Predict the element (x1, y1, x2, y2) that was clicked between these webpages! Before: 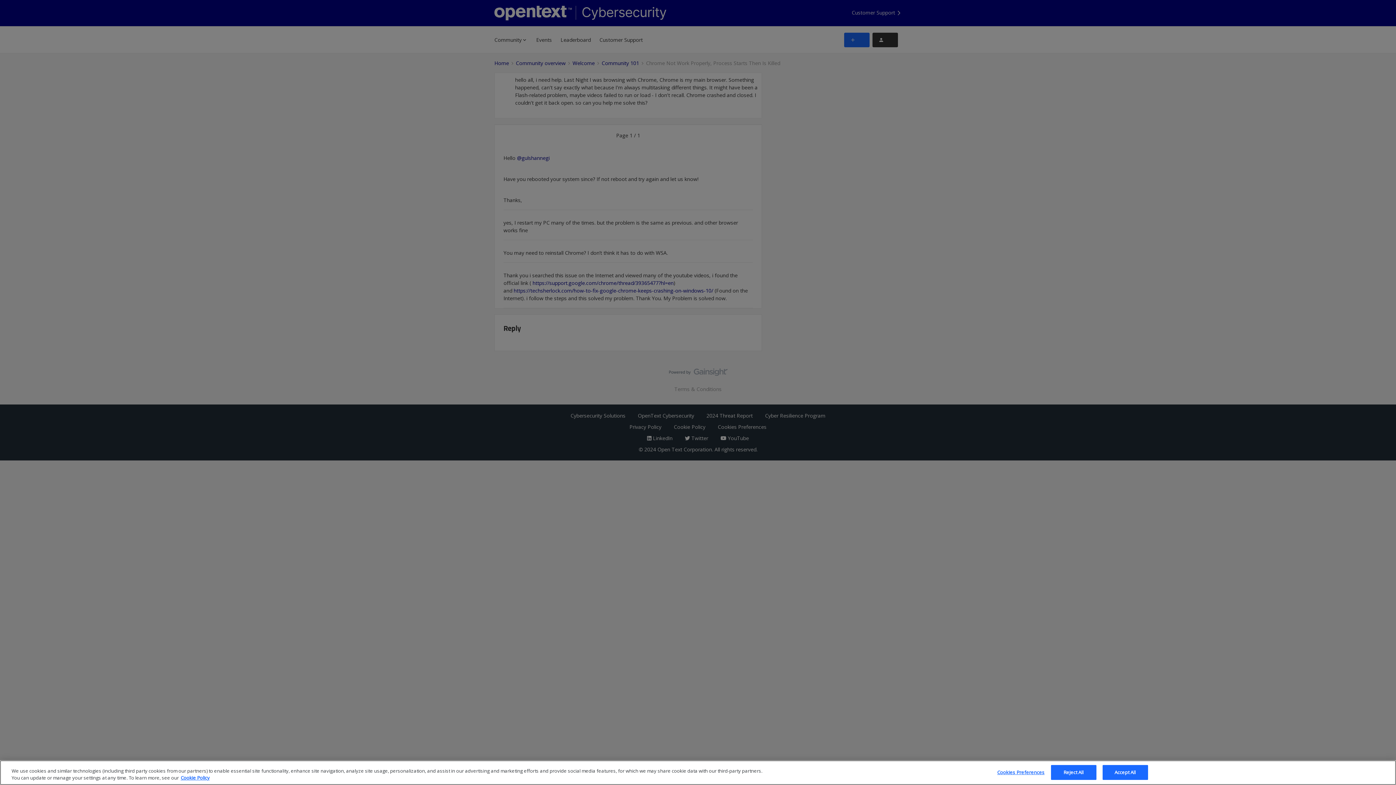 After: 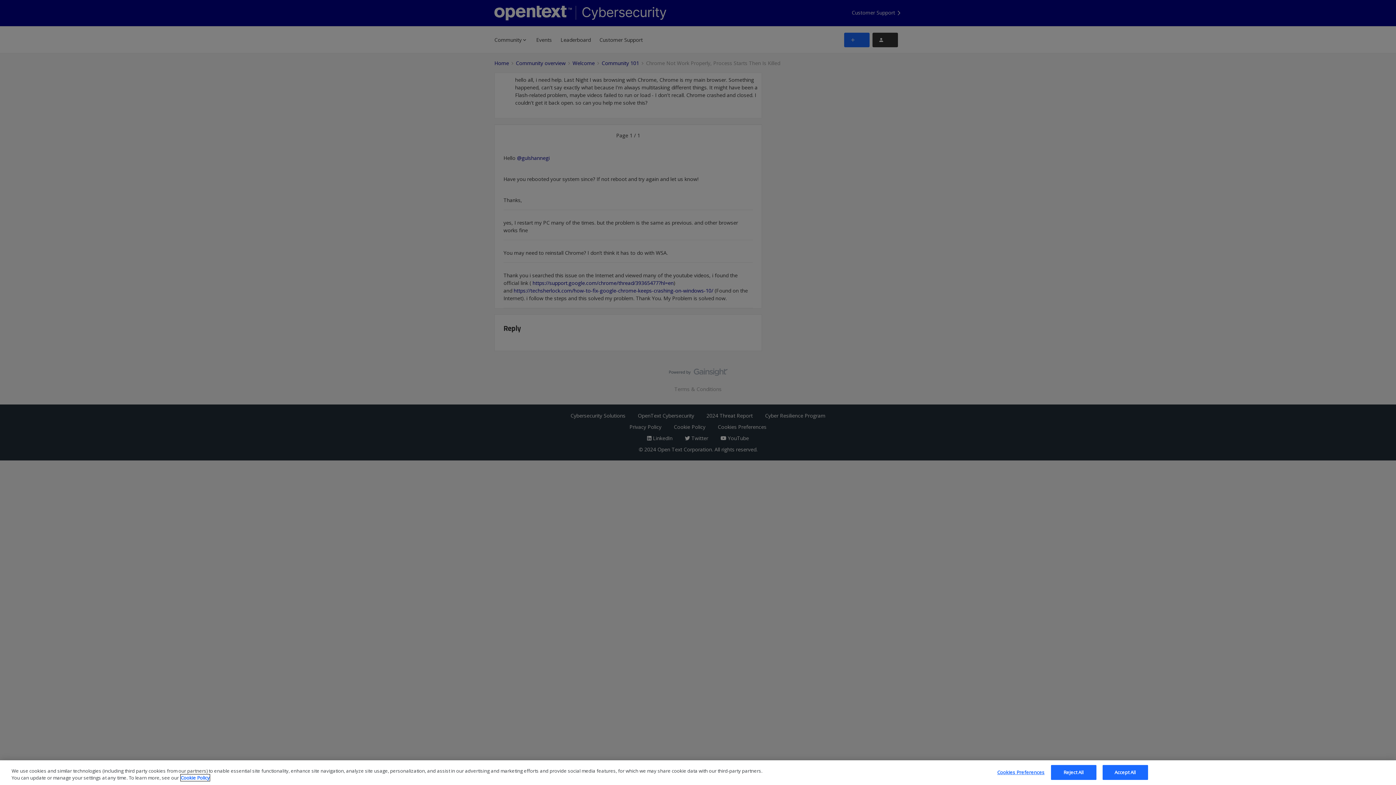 Action: bbox: (180, 774, 209, 781) label: More information about your privacy, opens in a new tab